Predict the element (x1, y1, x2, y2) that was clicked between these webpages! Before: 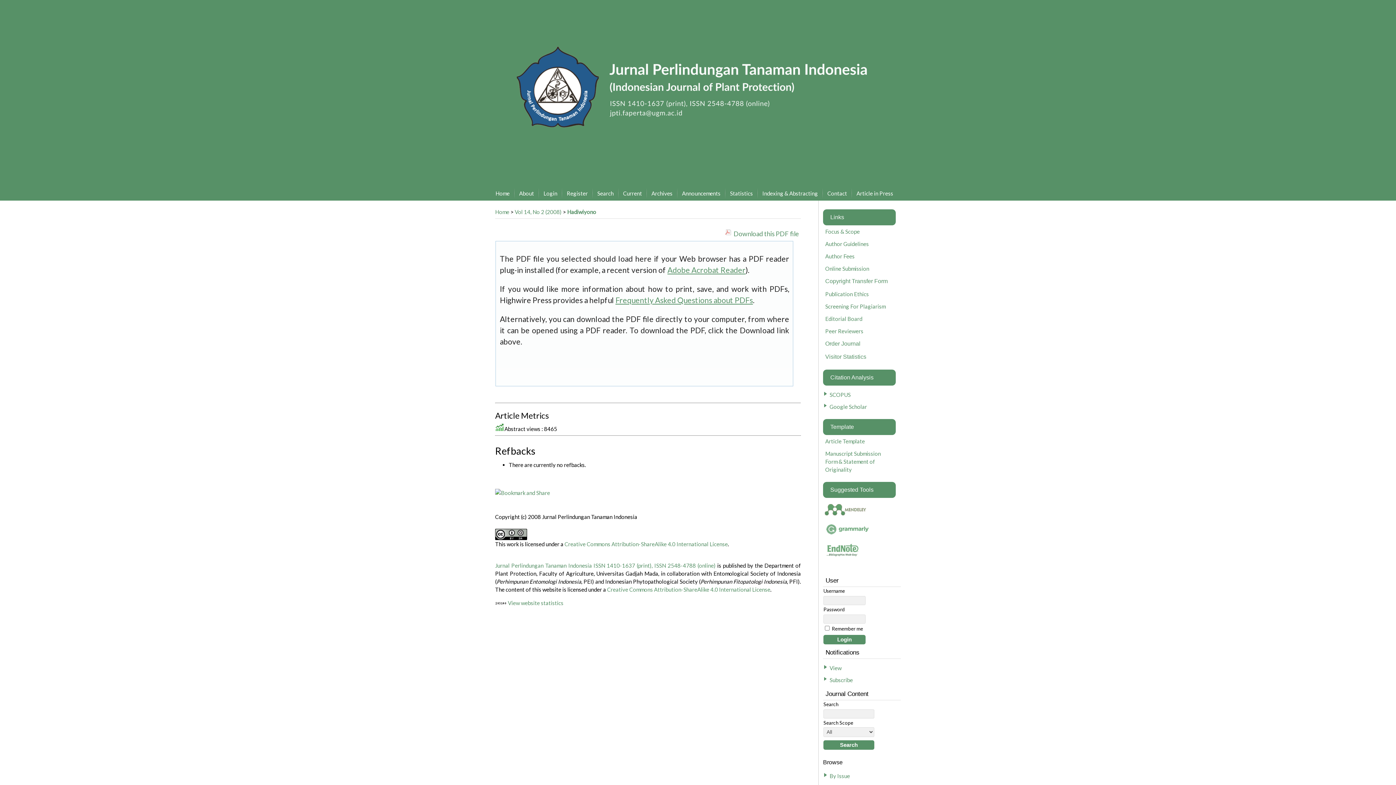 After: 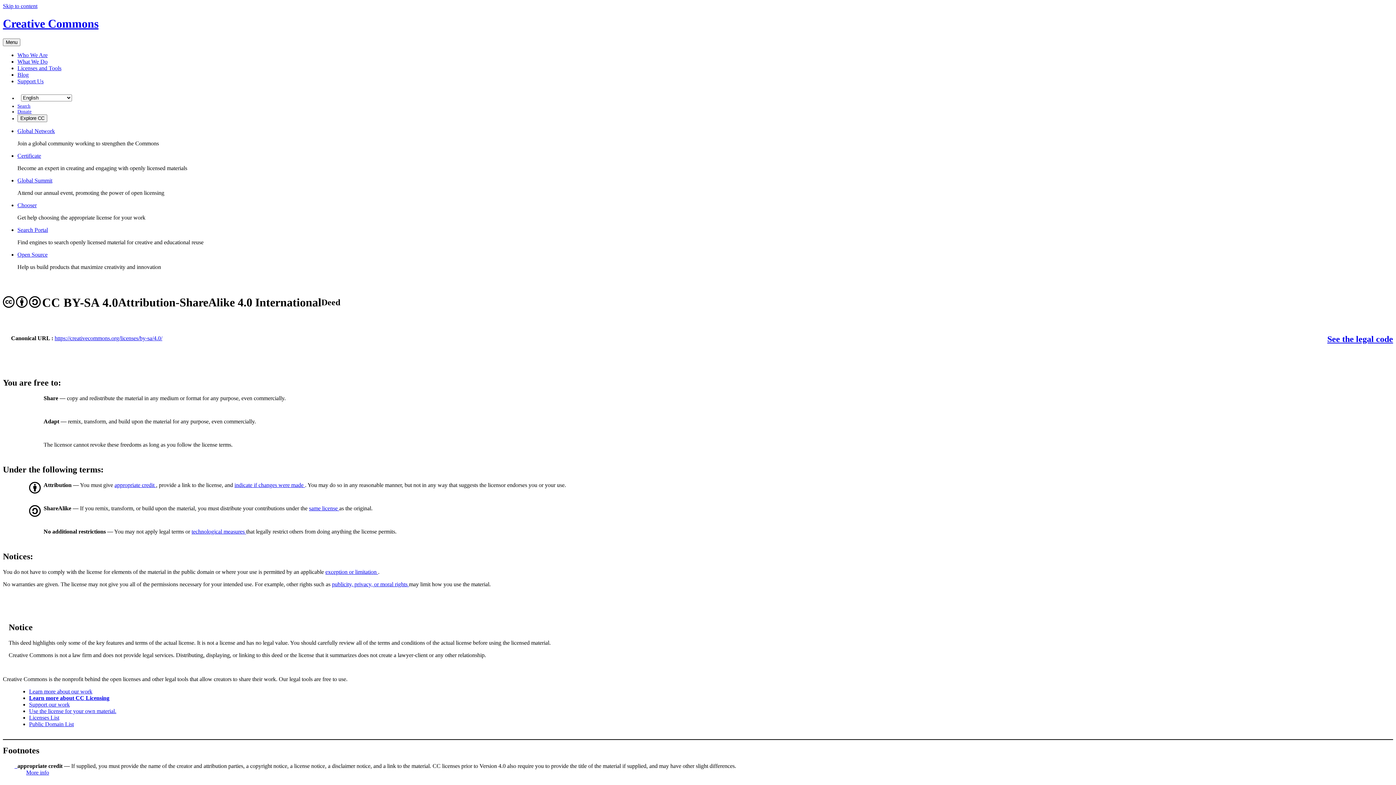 Action: label: Creative Commons Attribution-ShareAlike 4.0 International License bbox: (564, 541, 728, 547)